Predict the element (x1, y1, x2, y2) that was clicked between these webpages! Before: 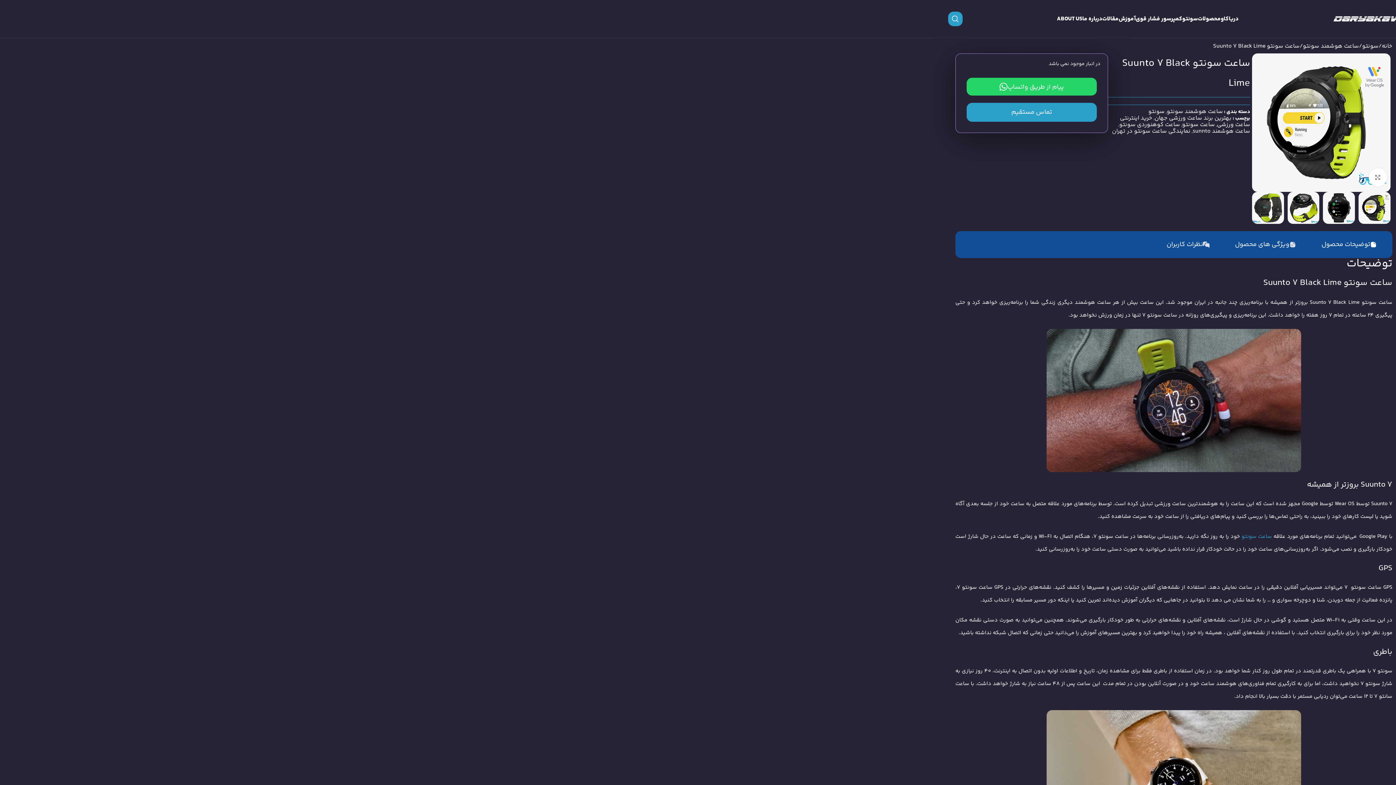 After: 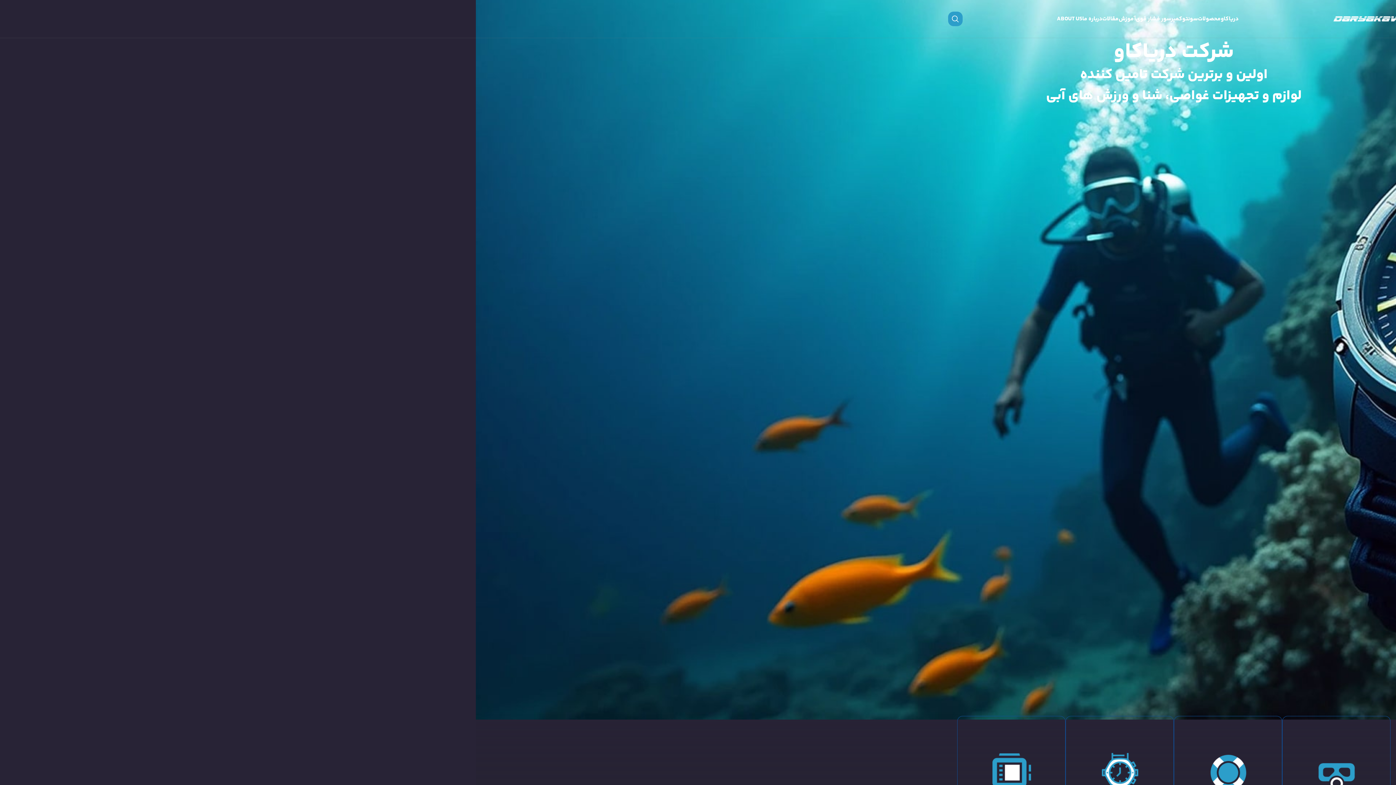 Action: bbox: (1382, 41, 1392, 50) label: خانه